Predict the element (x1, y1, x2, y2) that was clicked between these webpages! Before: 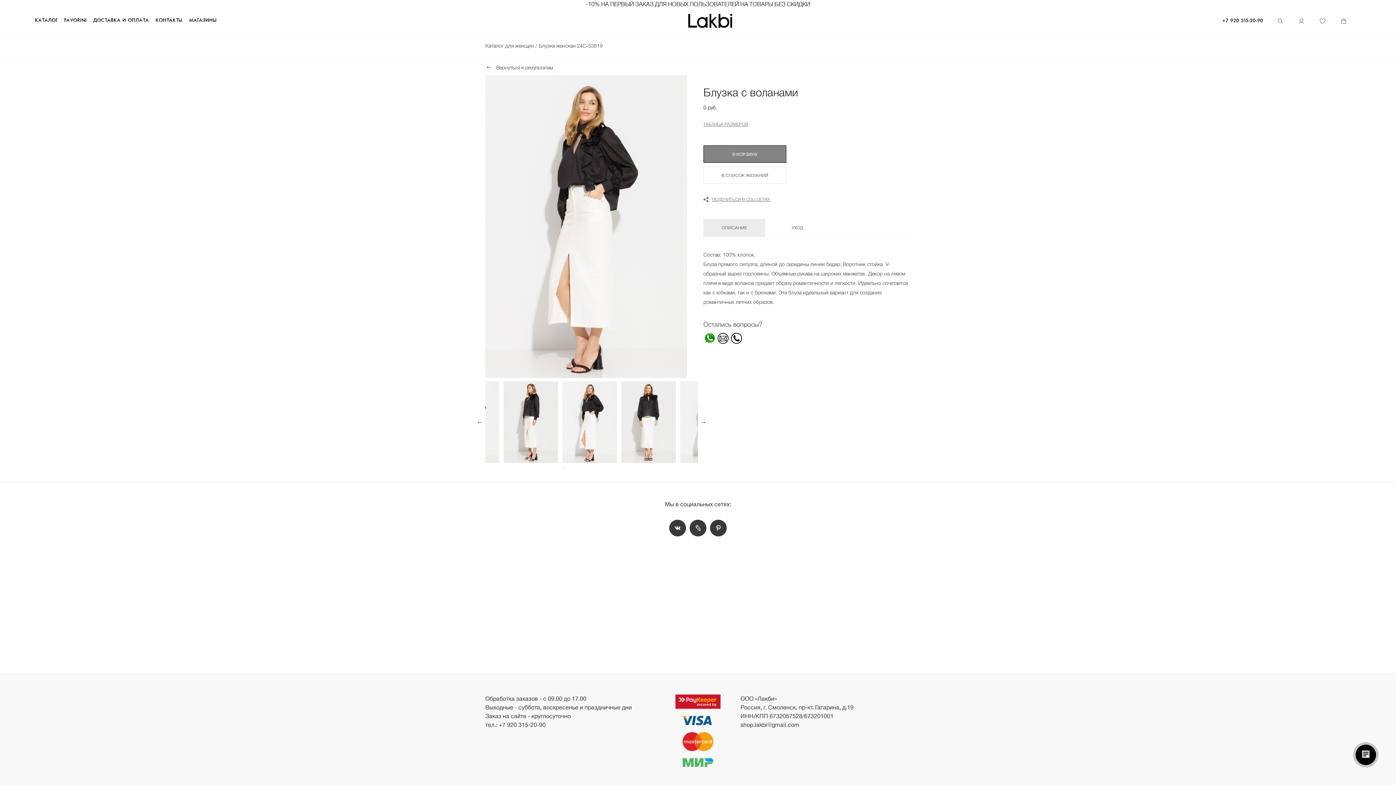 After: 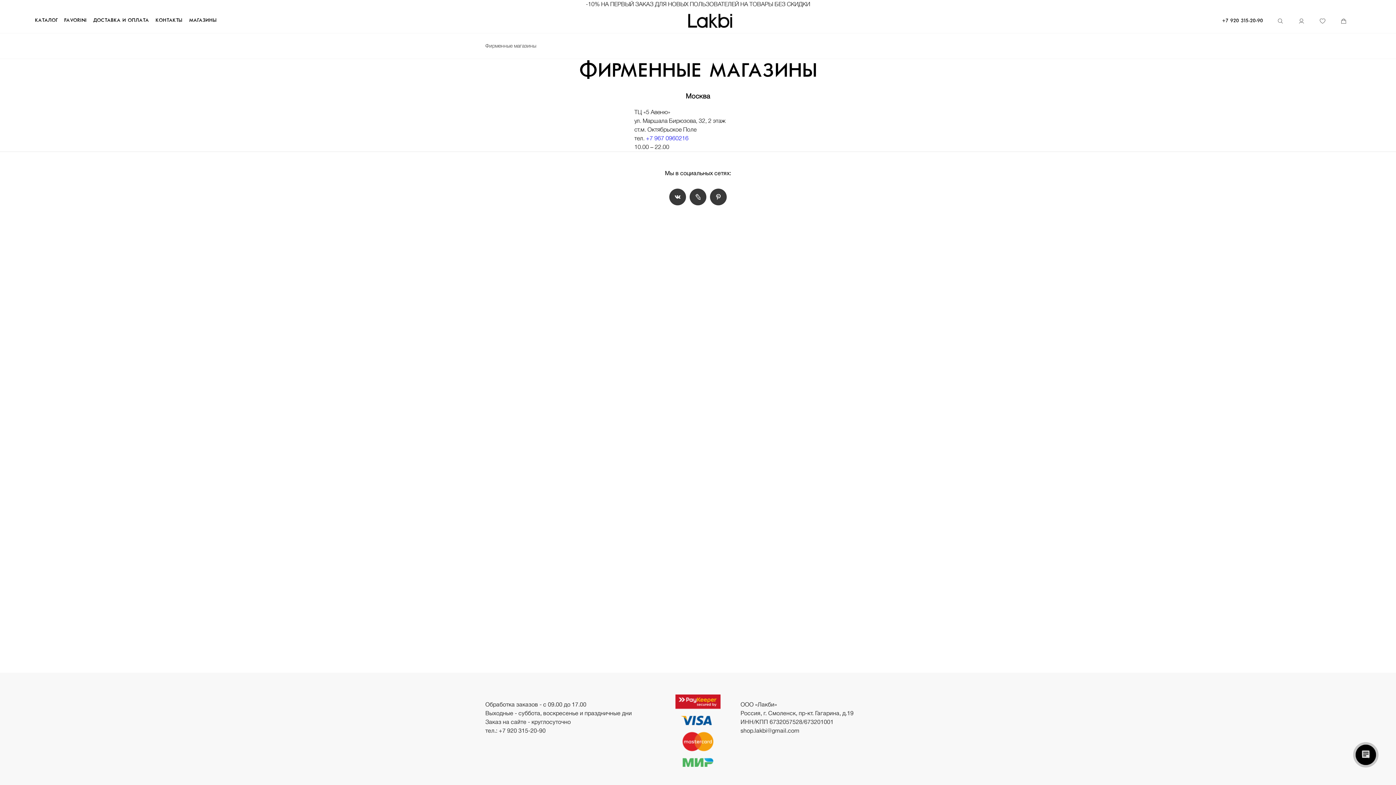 Action: label: МАГАЗИНЫ bbox: (189, 18, 216, 25)